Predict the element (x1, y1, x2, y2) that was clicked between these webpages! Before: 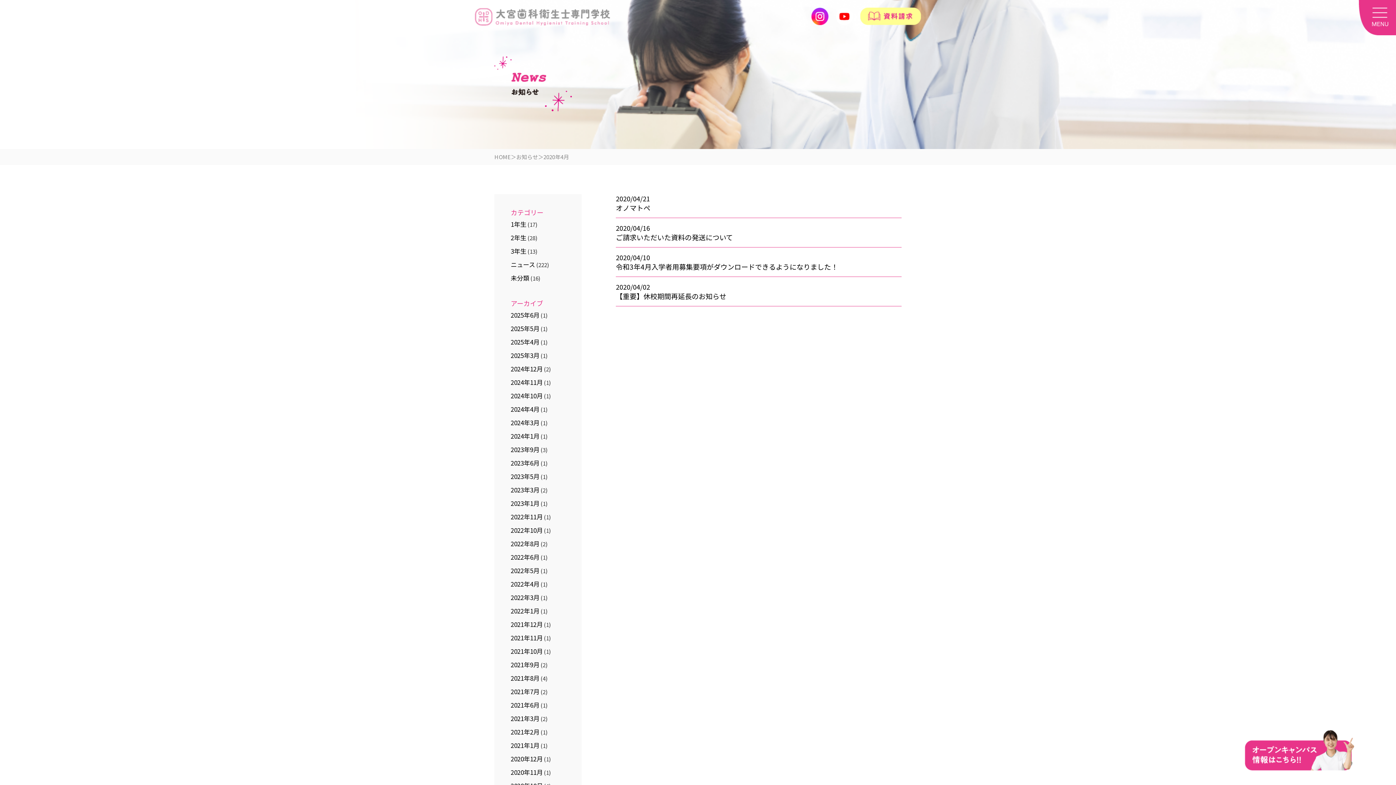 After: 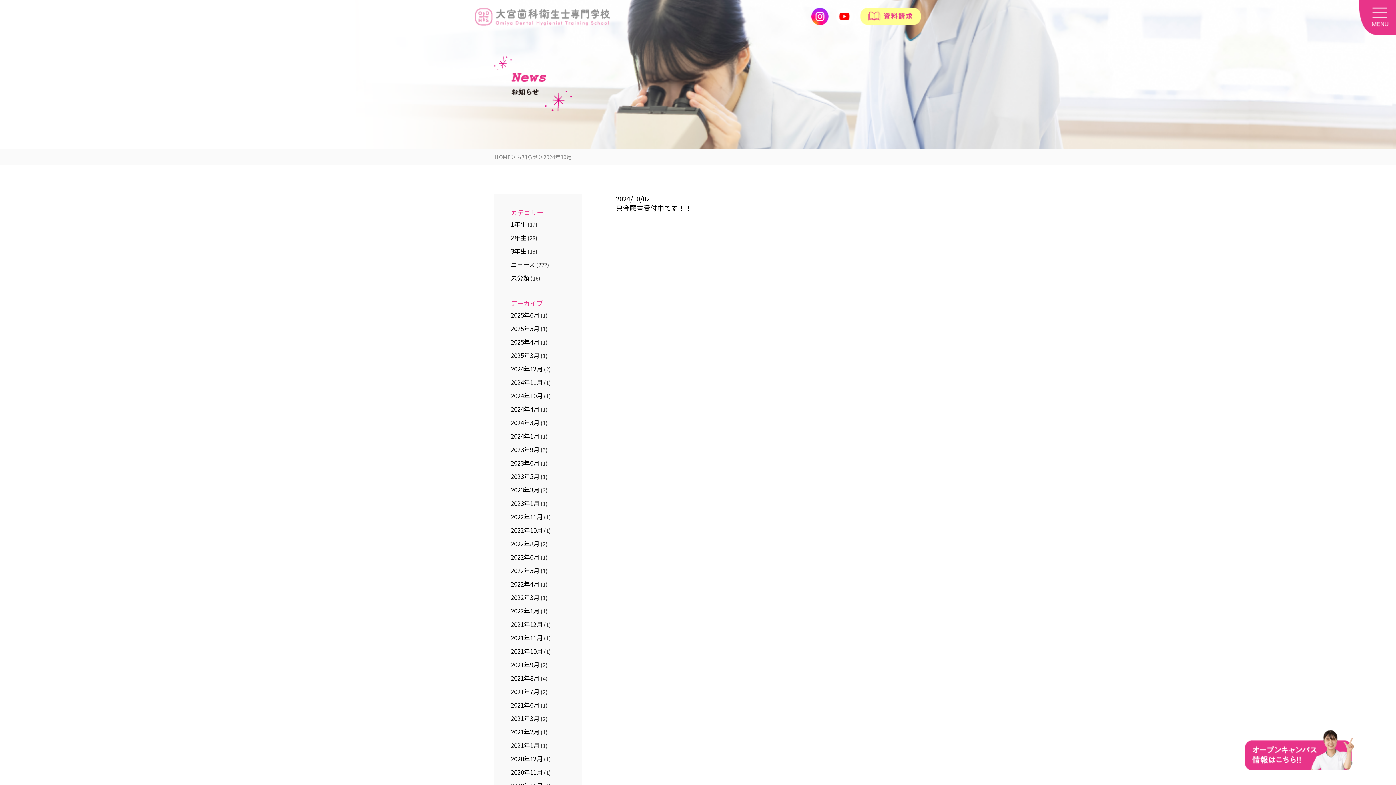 Action: bbox: (510, 391, 542, 400) label: 2024年10月